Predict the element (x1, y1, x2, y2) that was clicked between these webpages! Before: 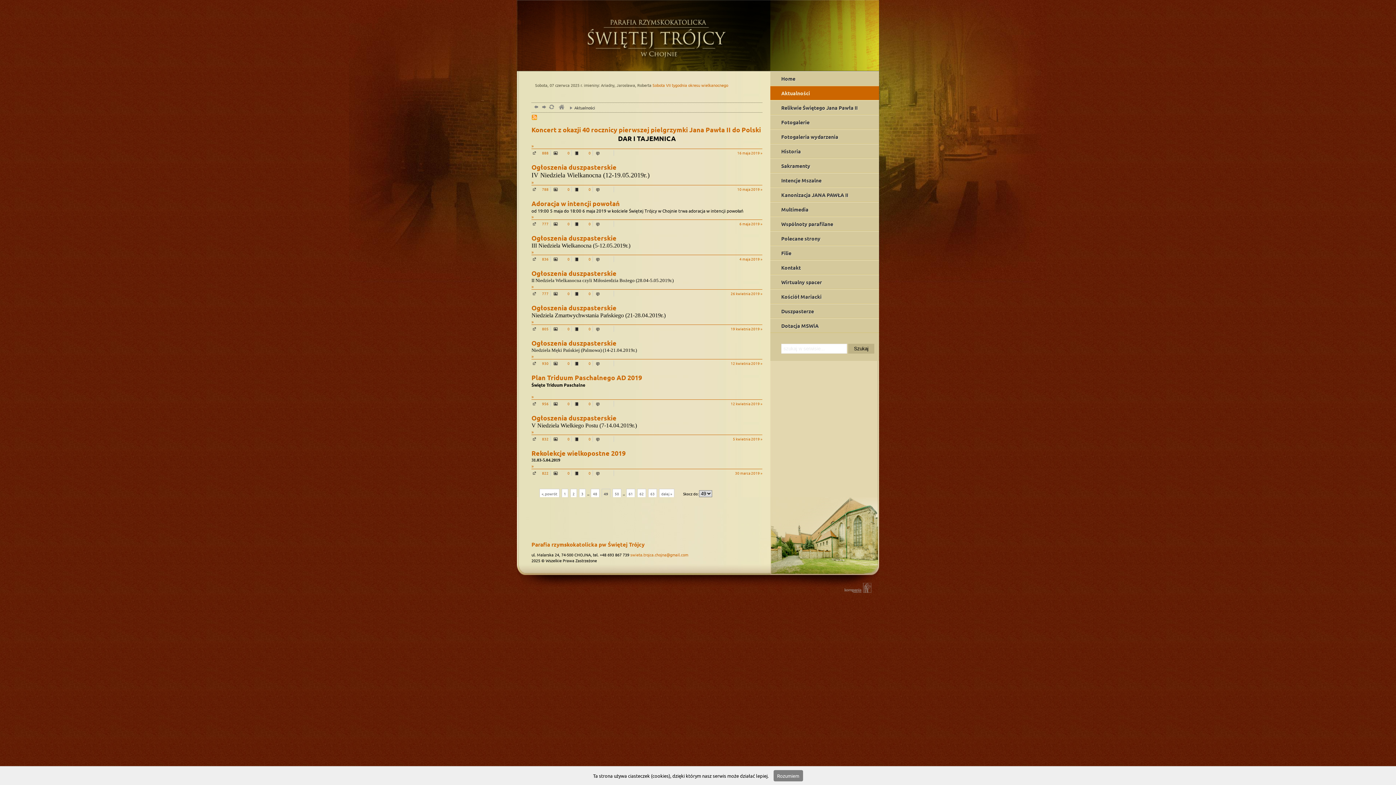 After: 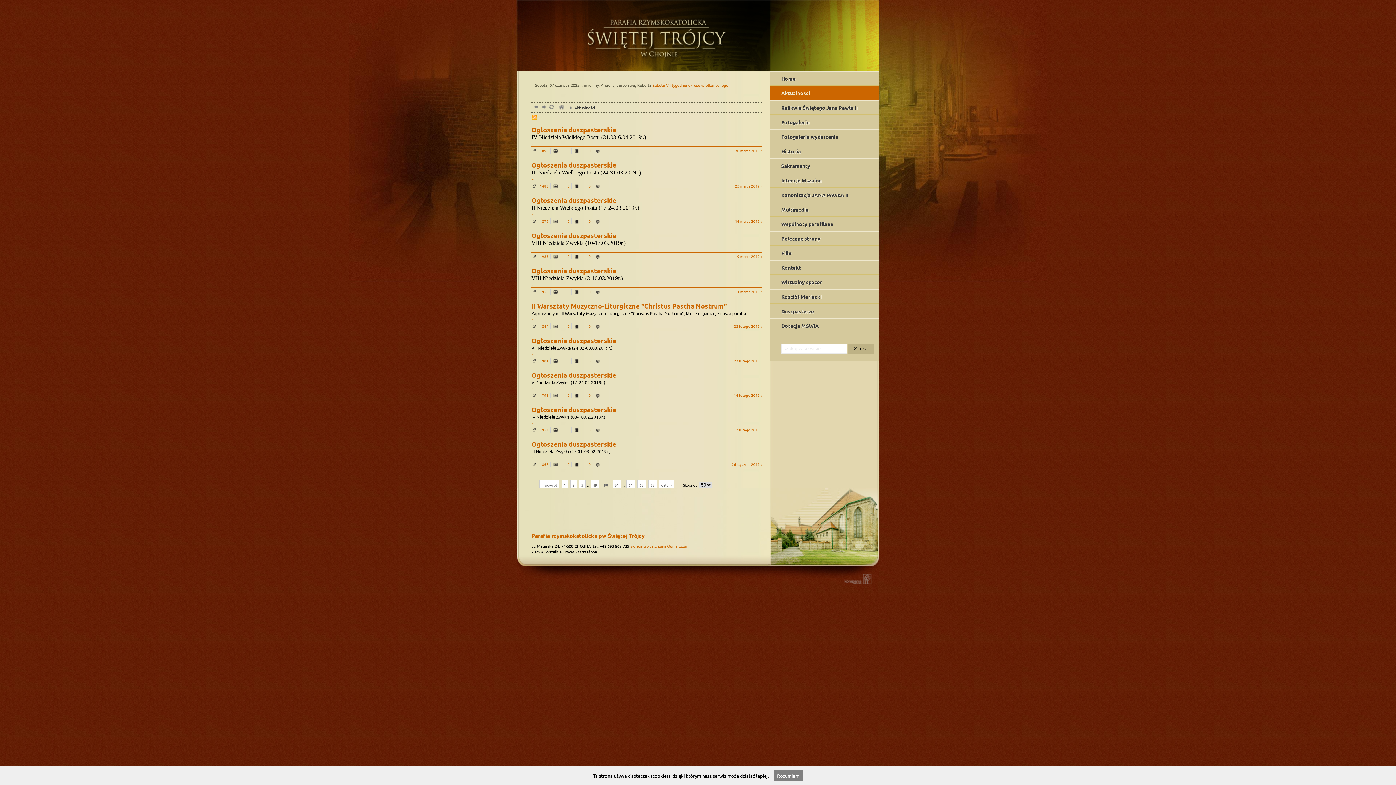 Action: bbox: (659, 489, 674, 498) label: dalej »